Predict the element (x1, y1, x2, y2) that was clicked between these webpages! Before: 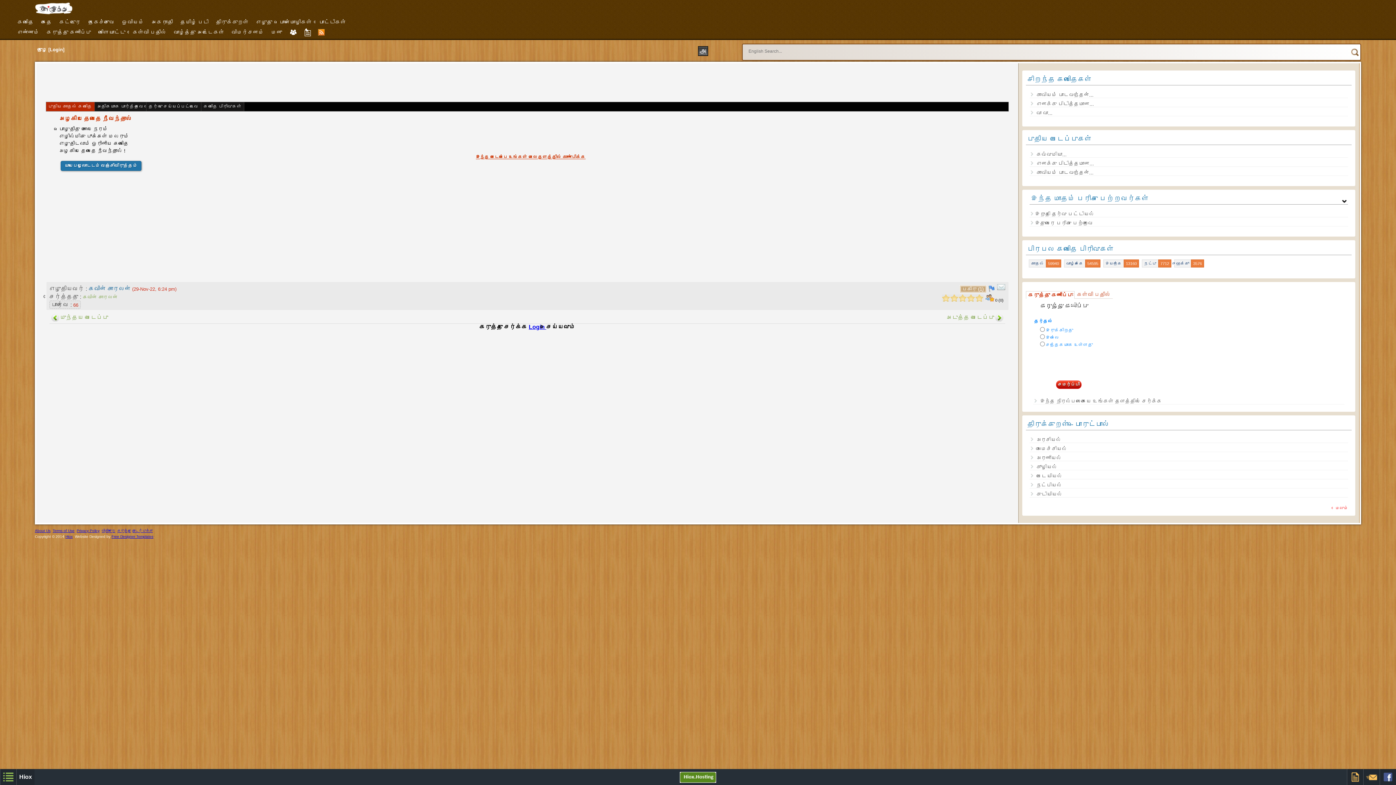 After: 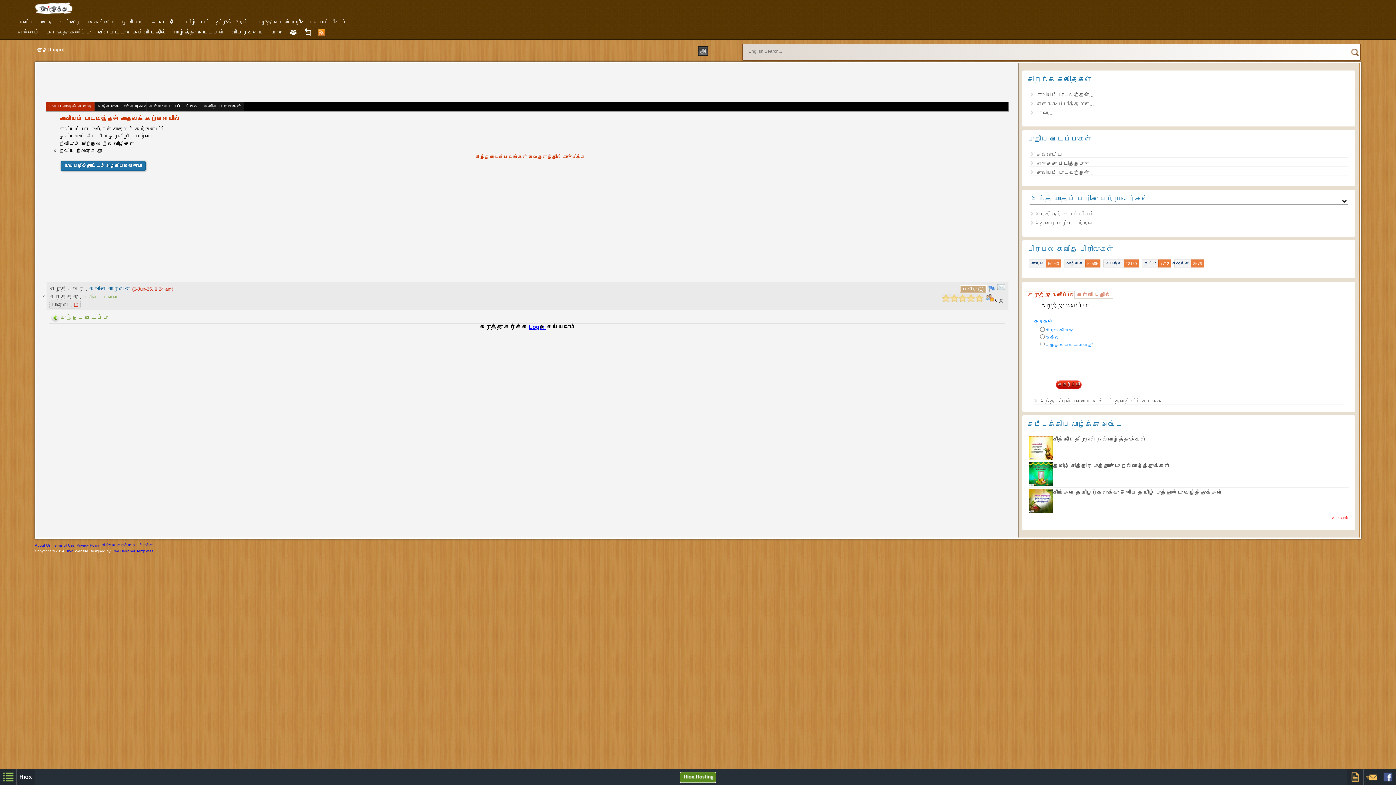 Action: label: காவியம் பாடவந்தேன்... bbox: (1036, 169, 1093, 175)